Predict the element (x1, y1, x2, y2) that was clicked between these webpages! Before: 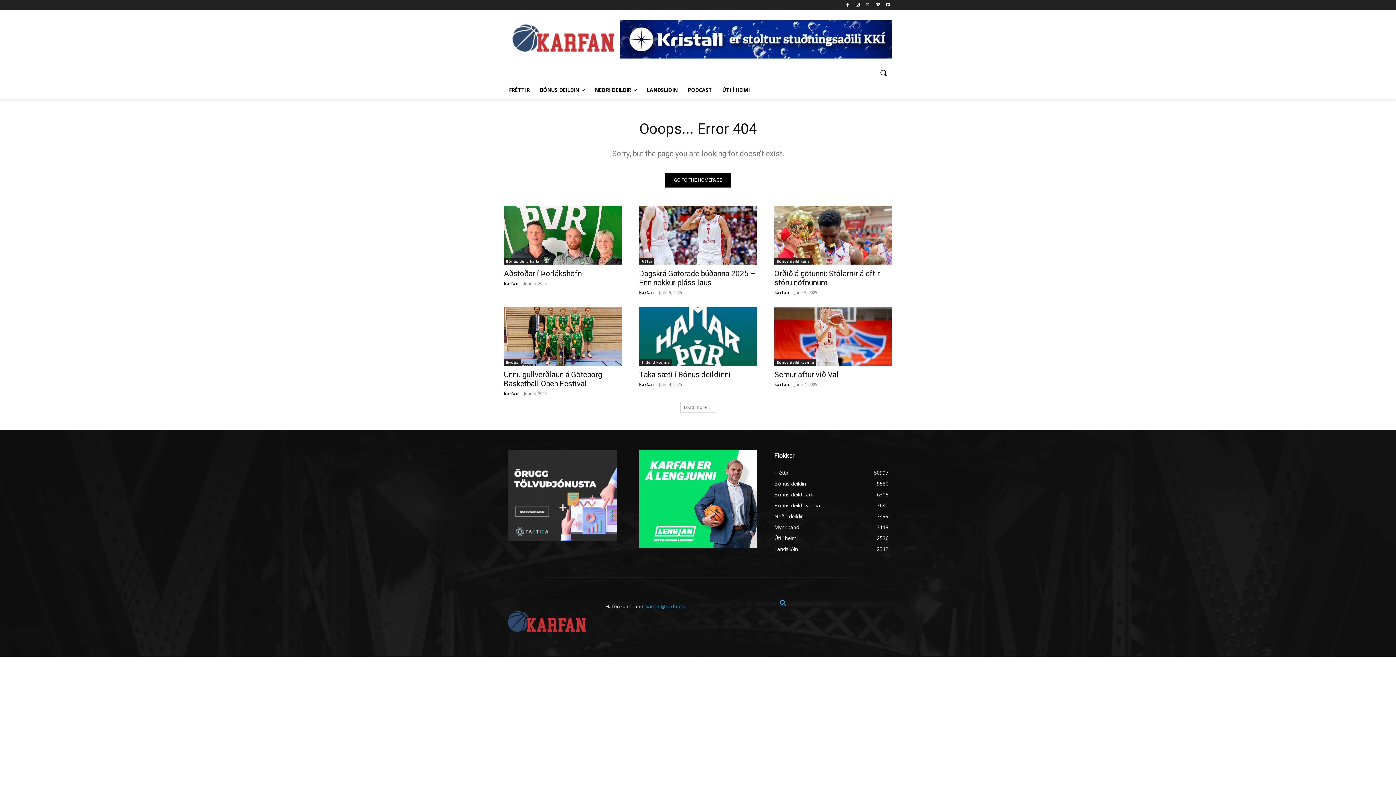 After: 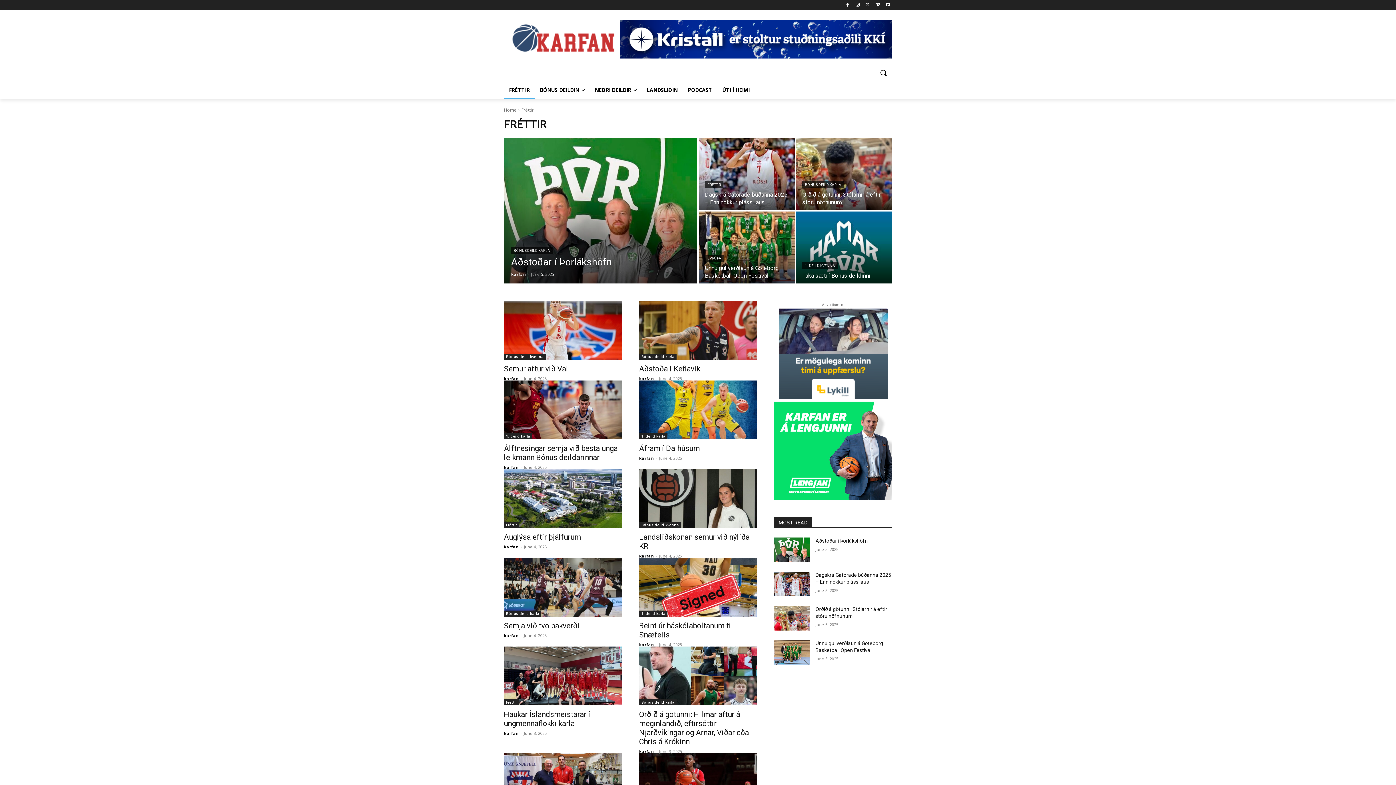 Action: label: Fréttir bbox: (639, 258, 654, 264)